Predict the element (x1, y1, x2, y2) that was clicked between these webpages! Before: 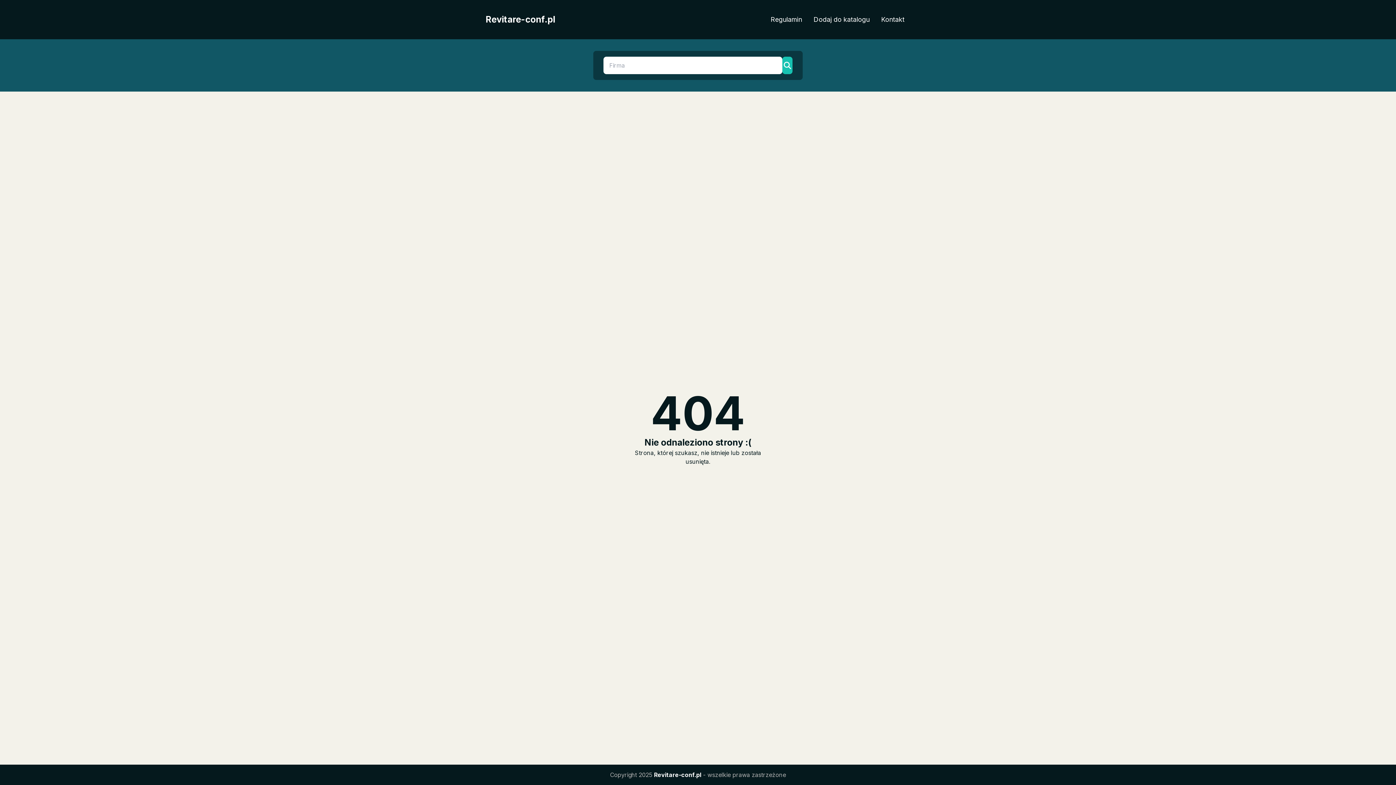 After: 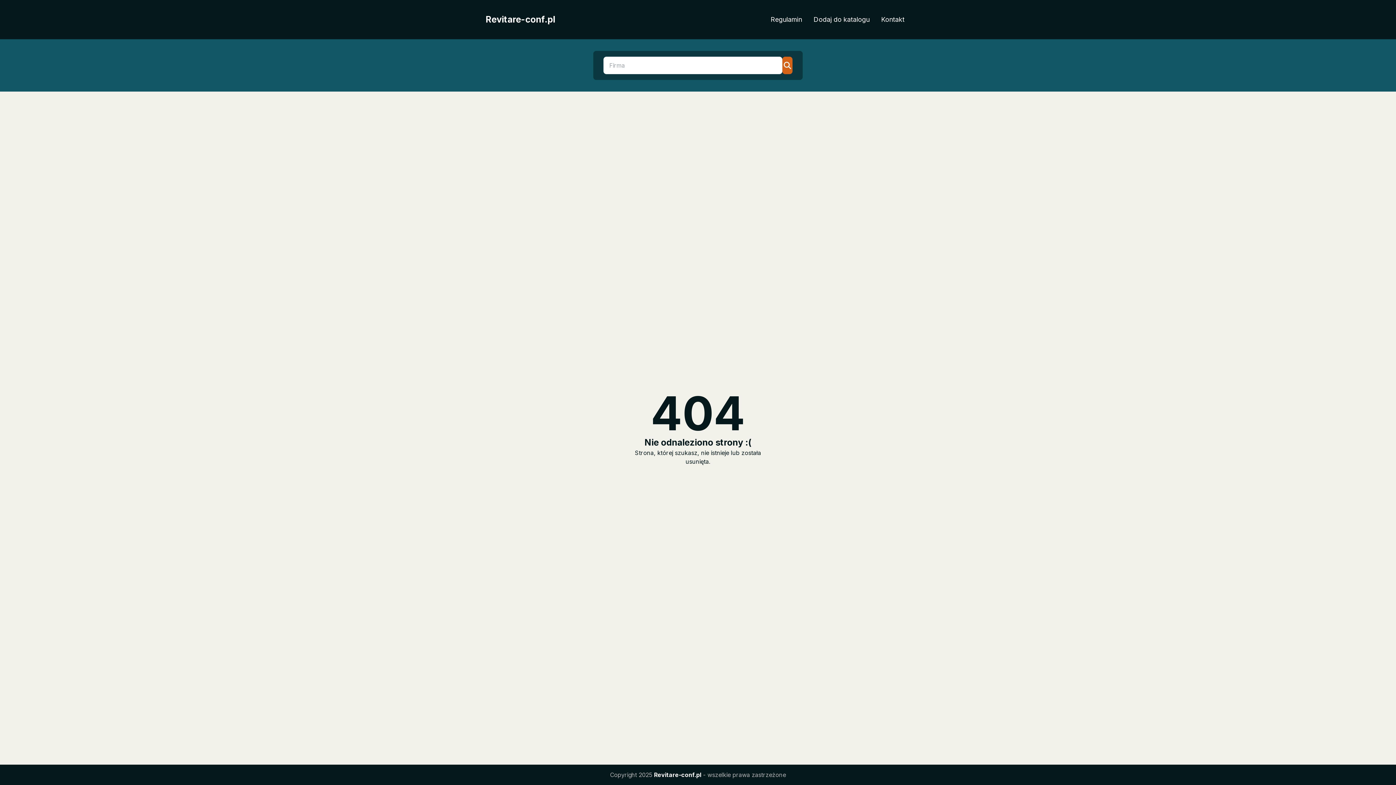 Action: bbox: (782, 56, 792, 74)